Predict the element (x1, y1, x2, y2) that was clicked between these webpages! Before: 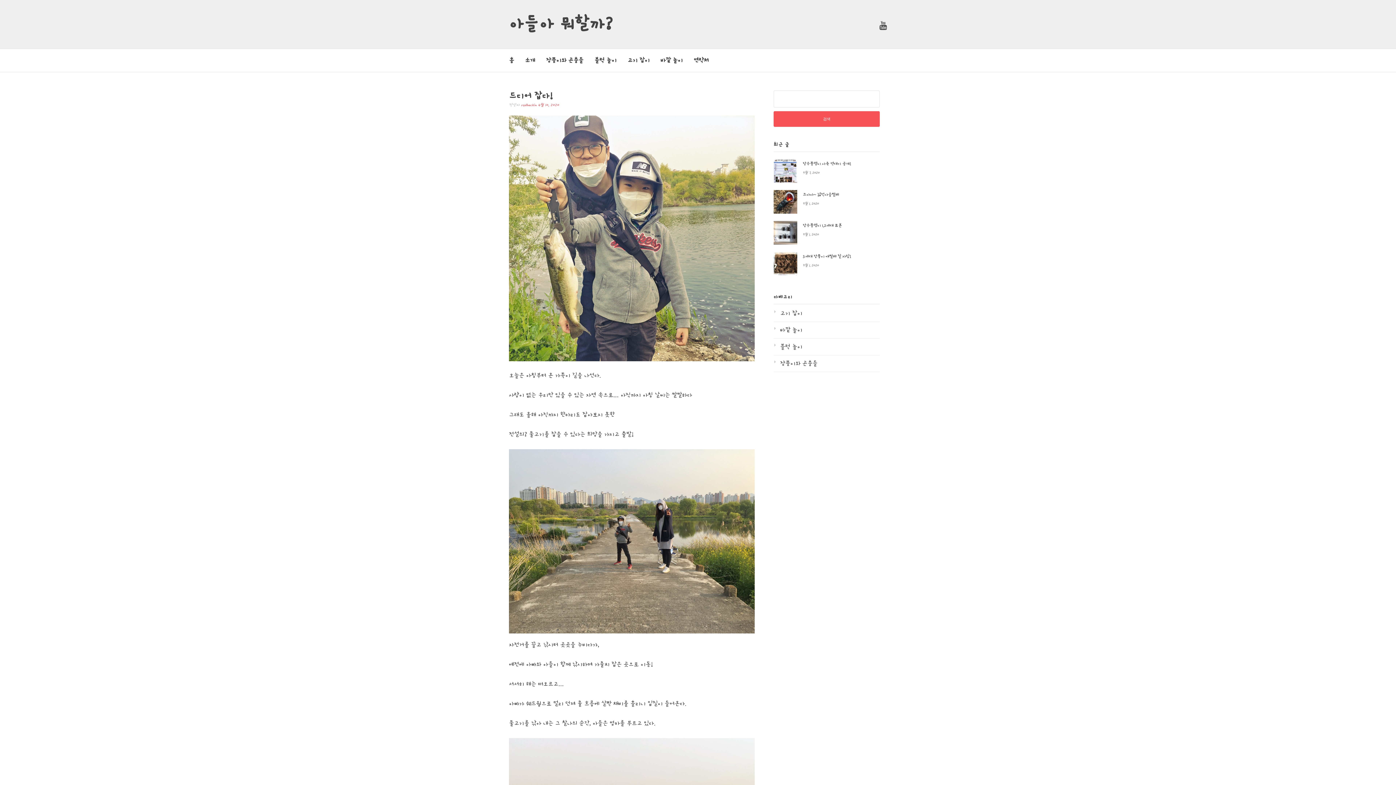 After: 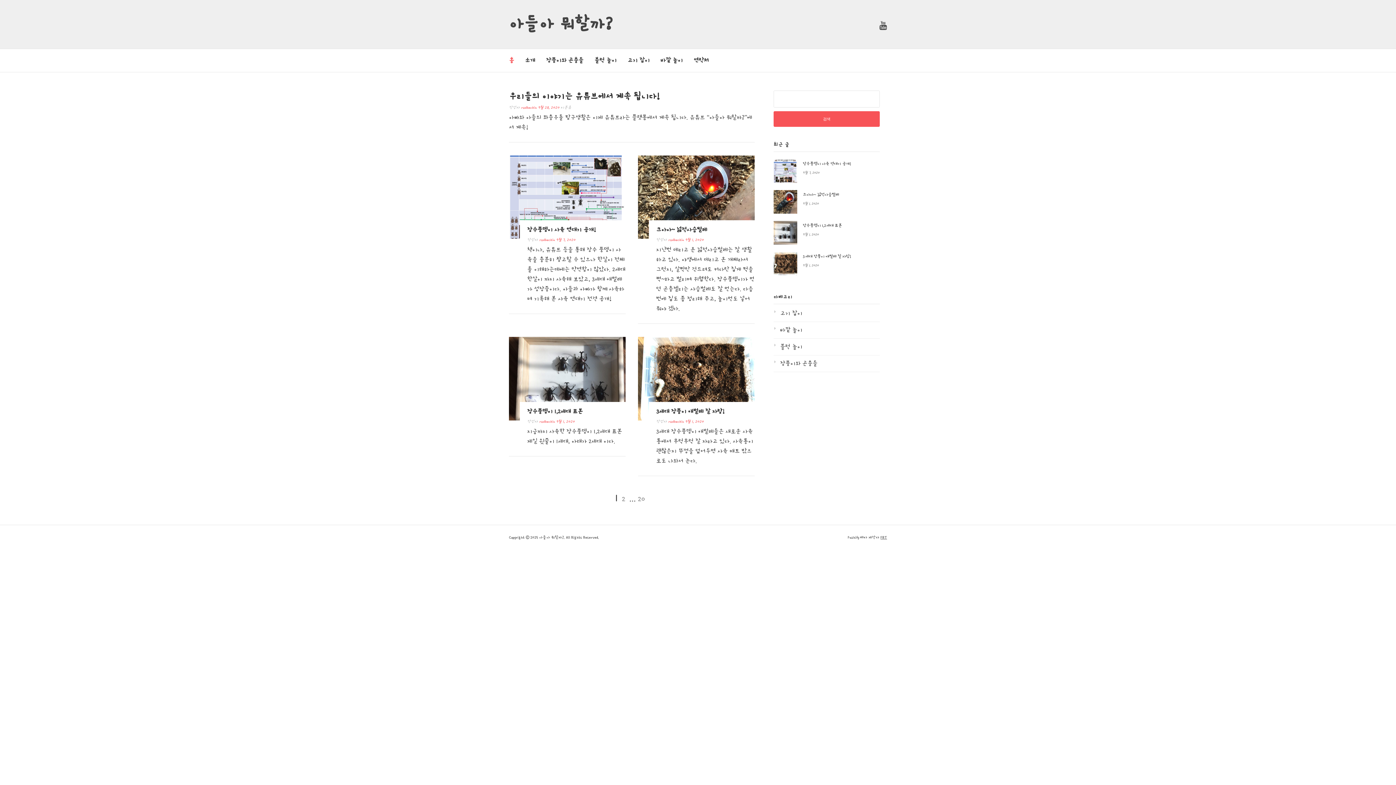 Action: label: 아들아 뭐할까? bbox: (509, 14, 613, 32)